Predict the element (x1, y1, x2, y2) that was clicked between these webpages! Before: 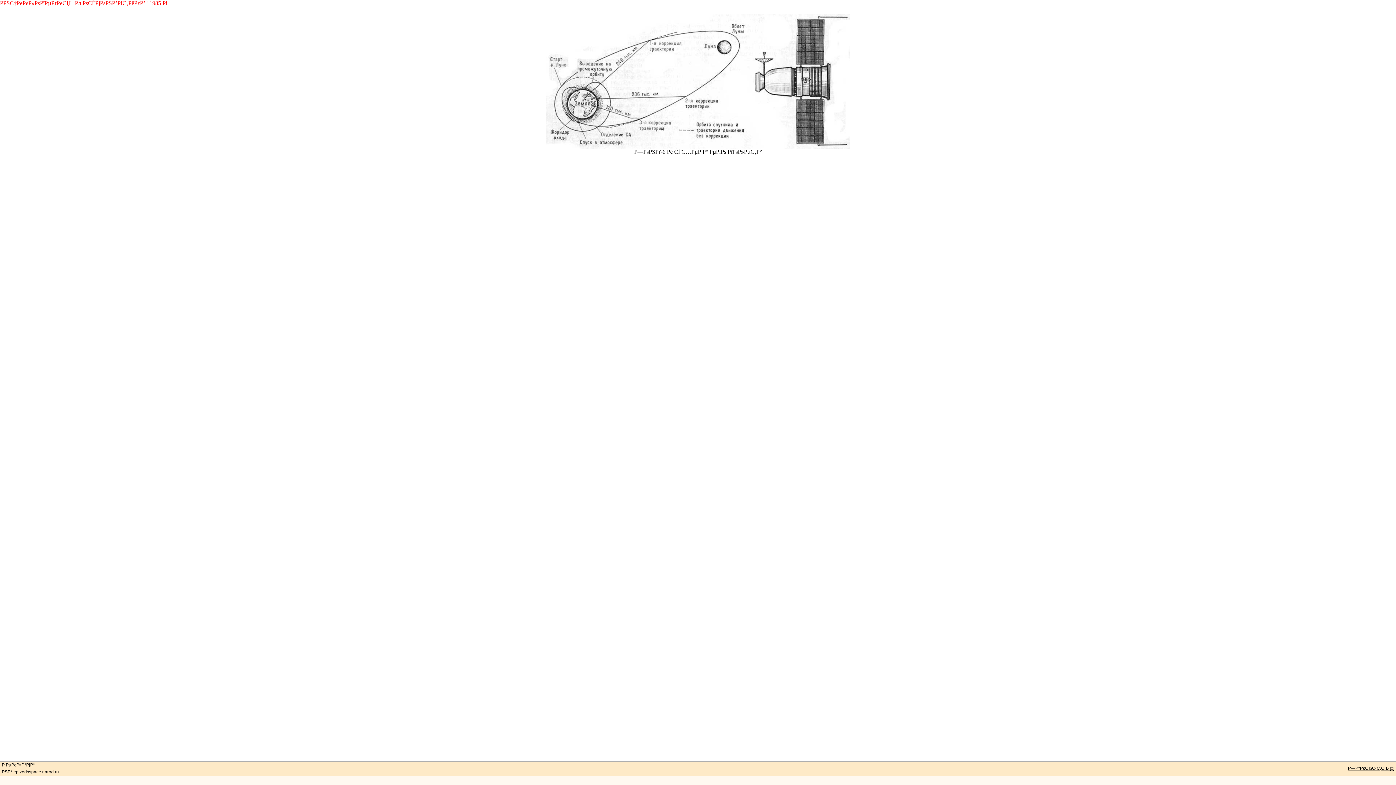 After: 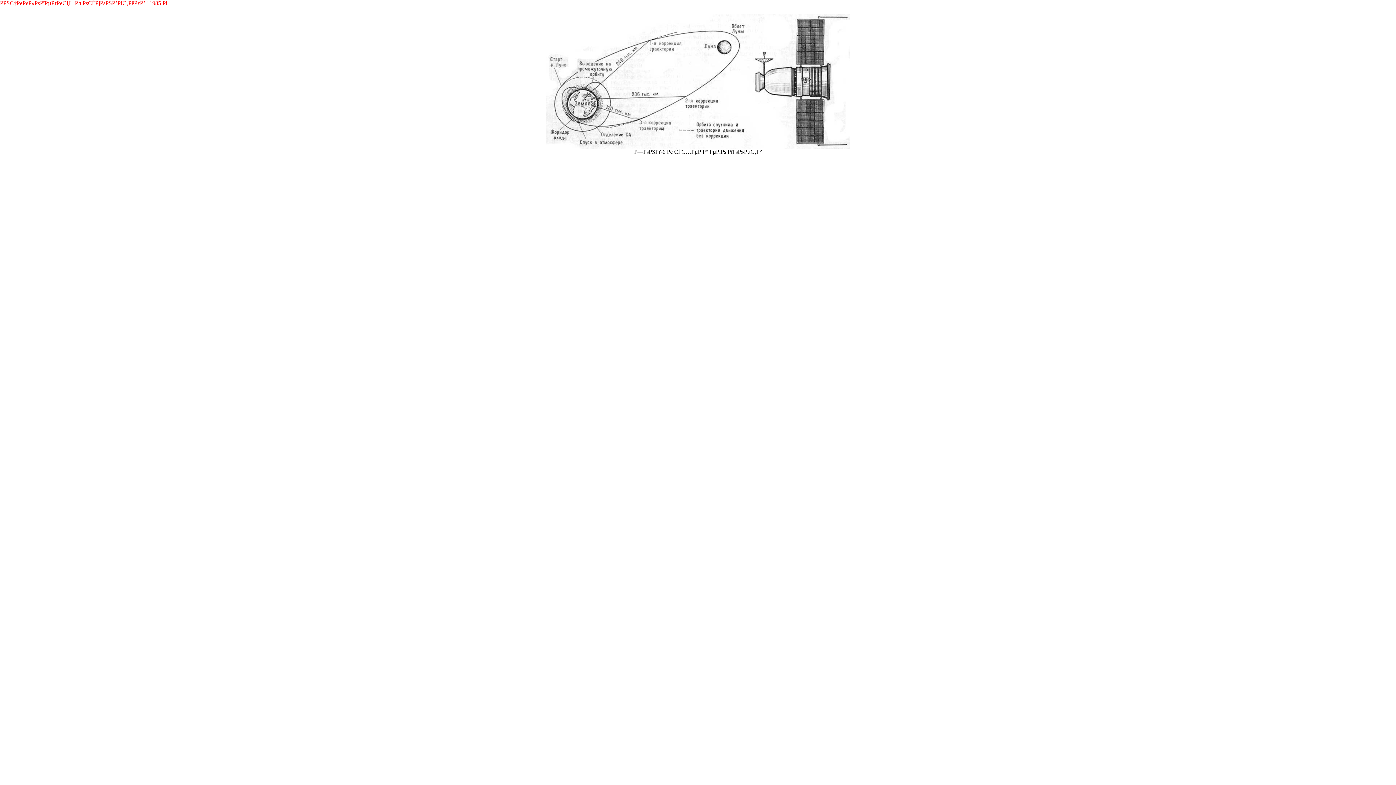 Action: label: Р—Р°РєСЂС‹С‚СЊ [x] bbox: (1348, 766, 1394, 771)